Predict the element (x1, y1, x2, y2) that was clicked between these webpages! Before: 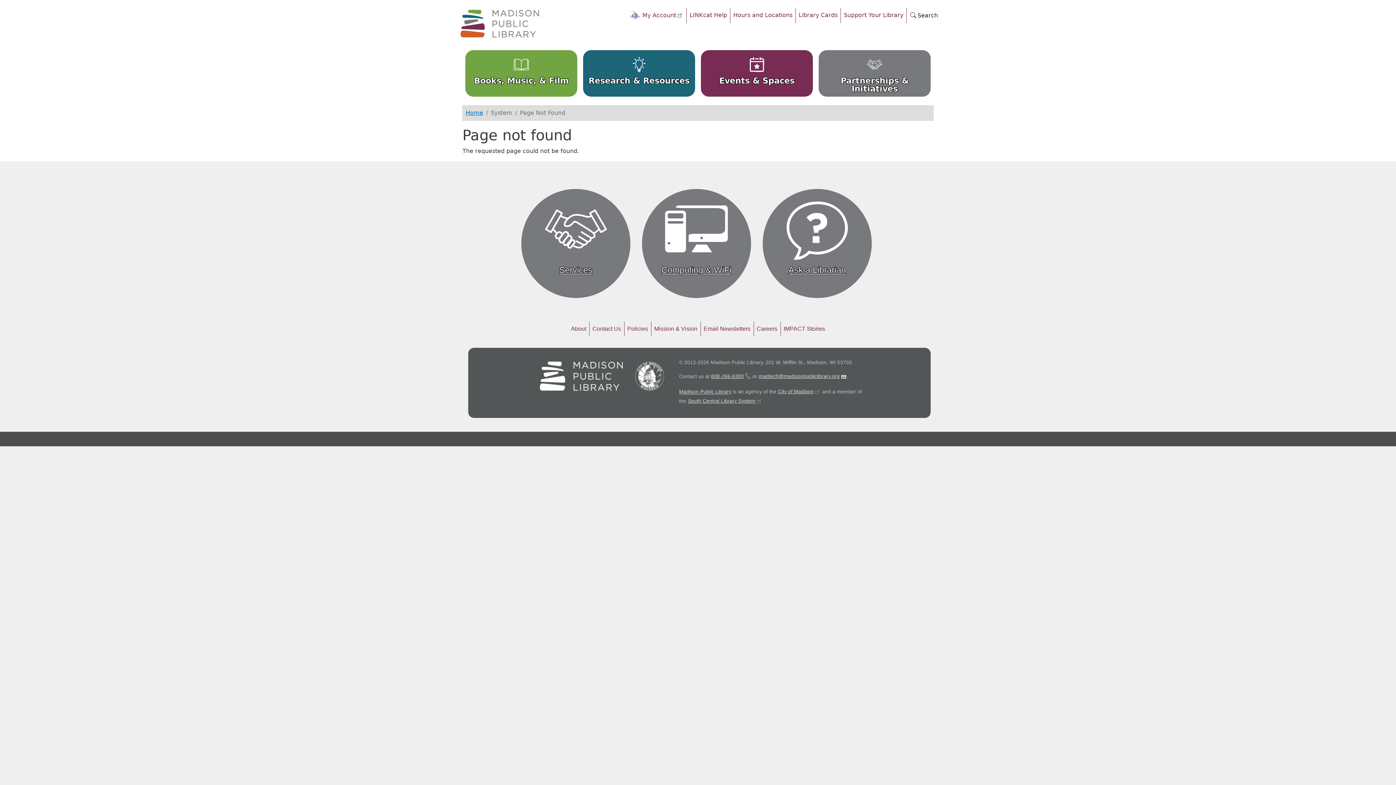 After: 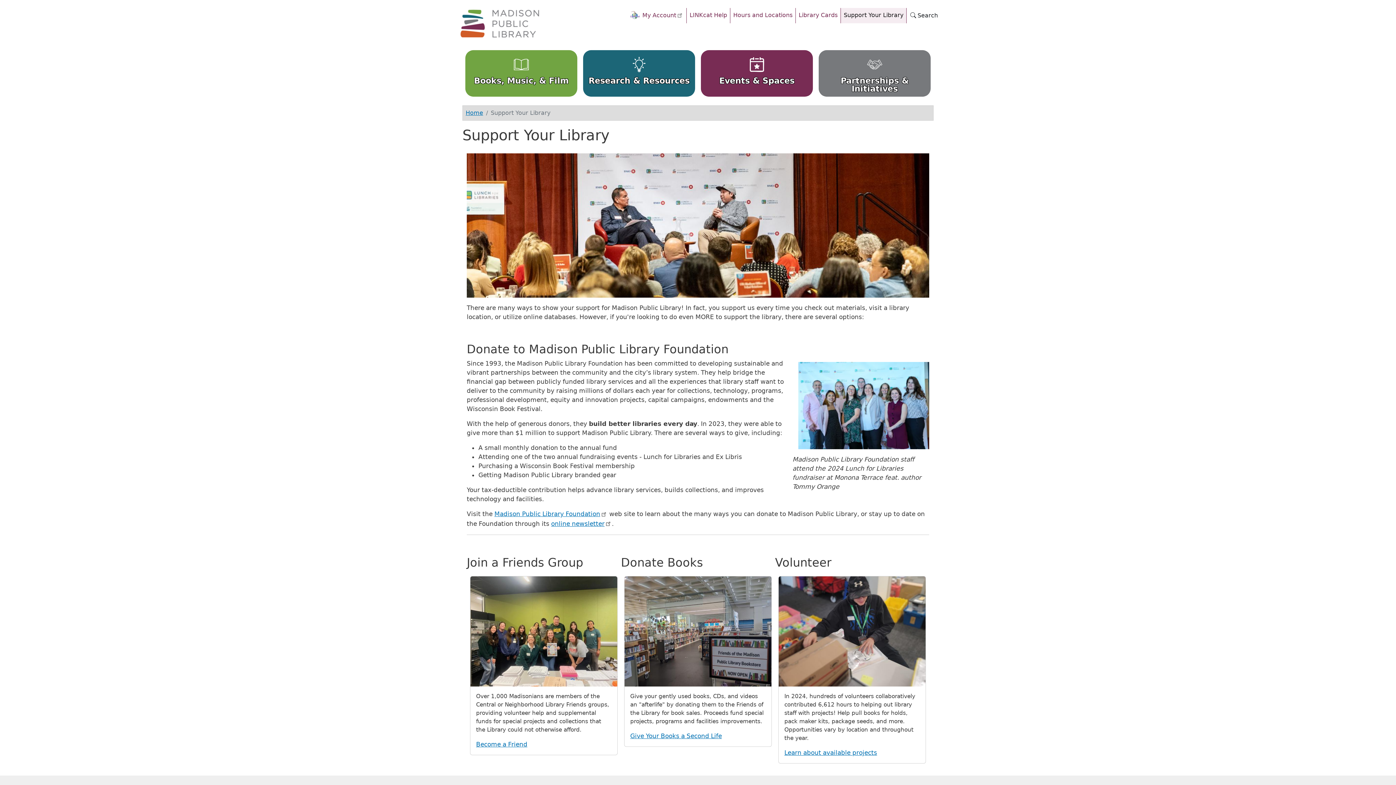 Action: bbox: (841, 8, 906, 22) label: Support Your Library